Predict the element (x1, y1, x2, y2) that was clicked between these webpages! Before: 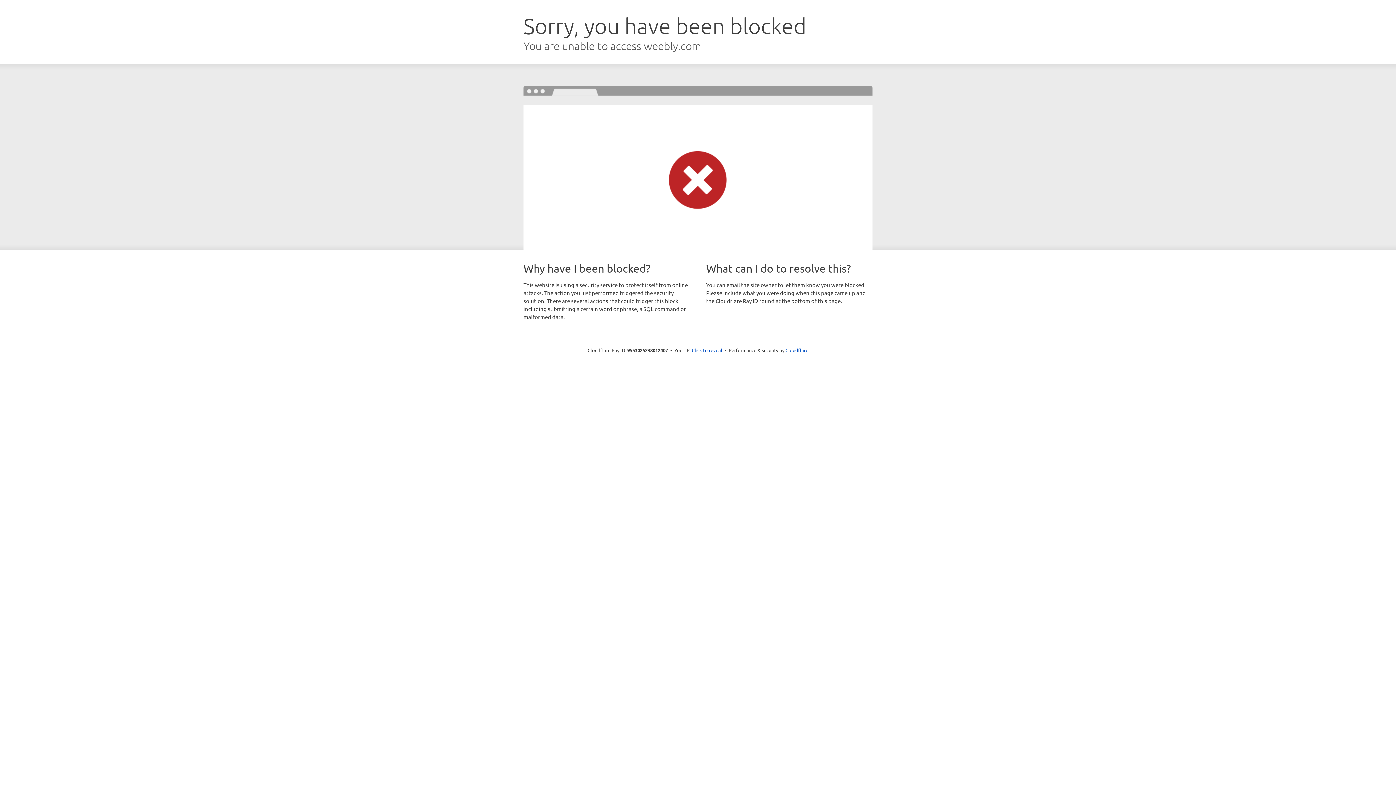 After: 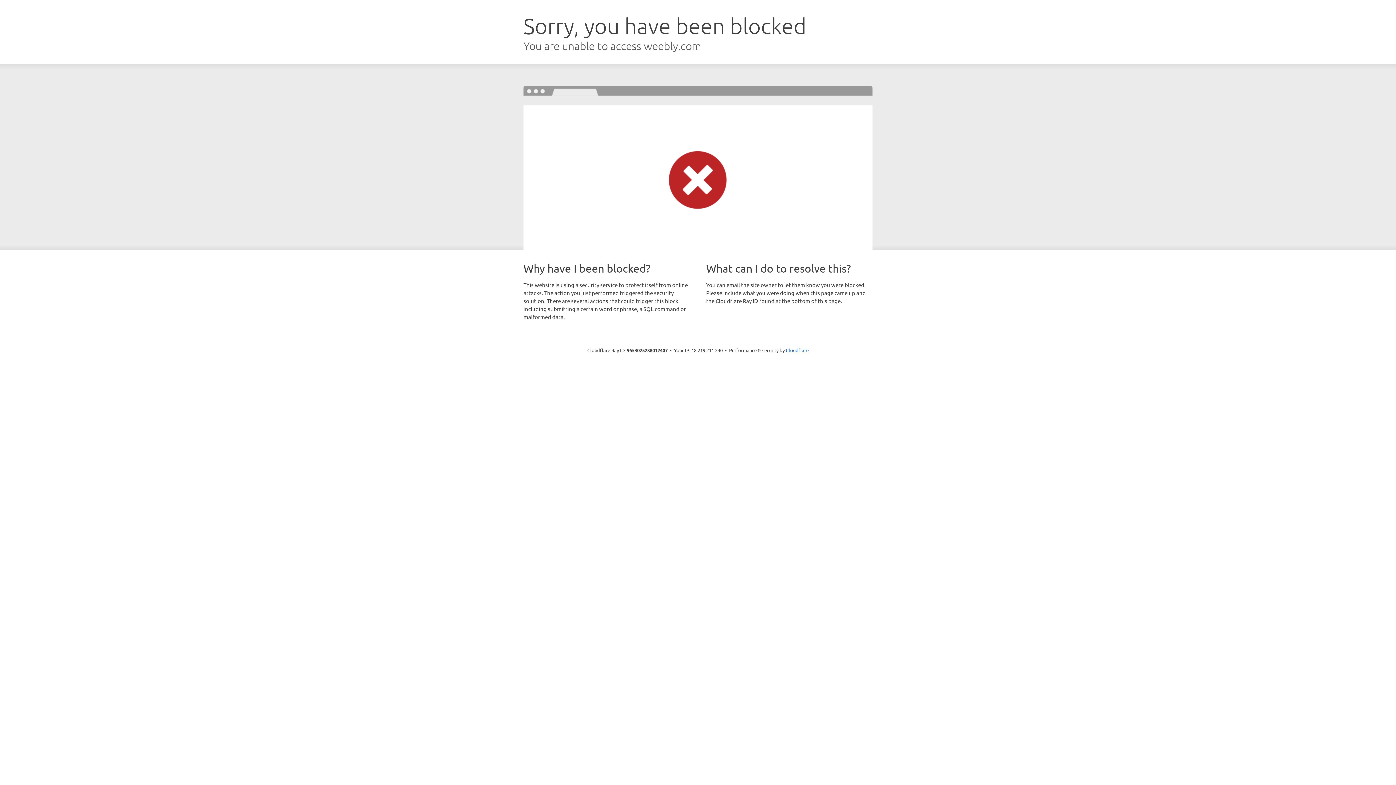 Action: label: Click to reveal bbox: (692, 346, 722, 353)